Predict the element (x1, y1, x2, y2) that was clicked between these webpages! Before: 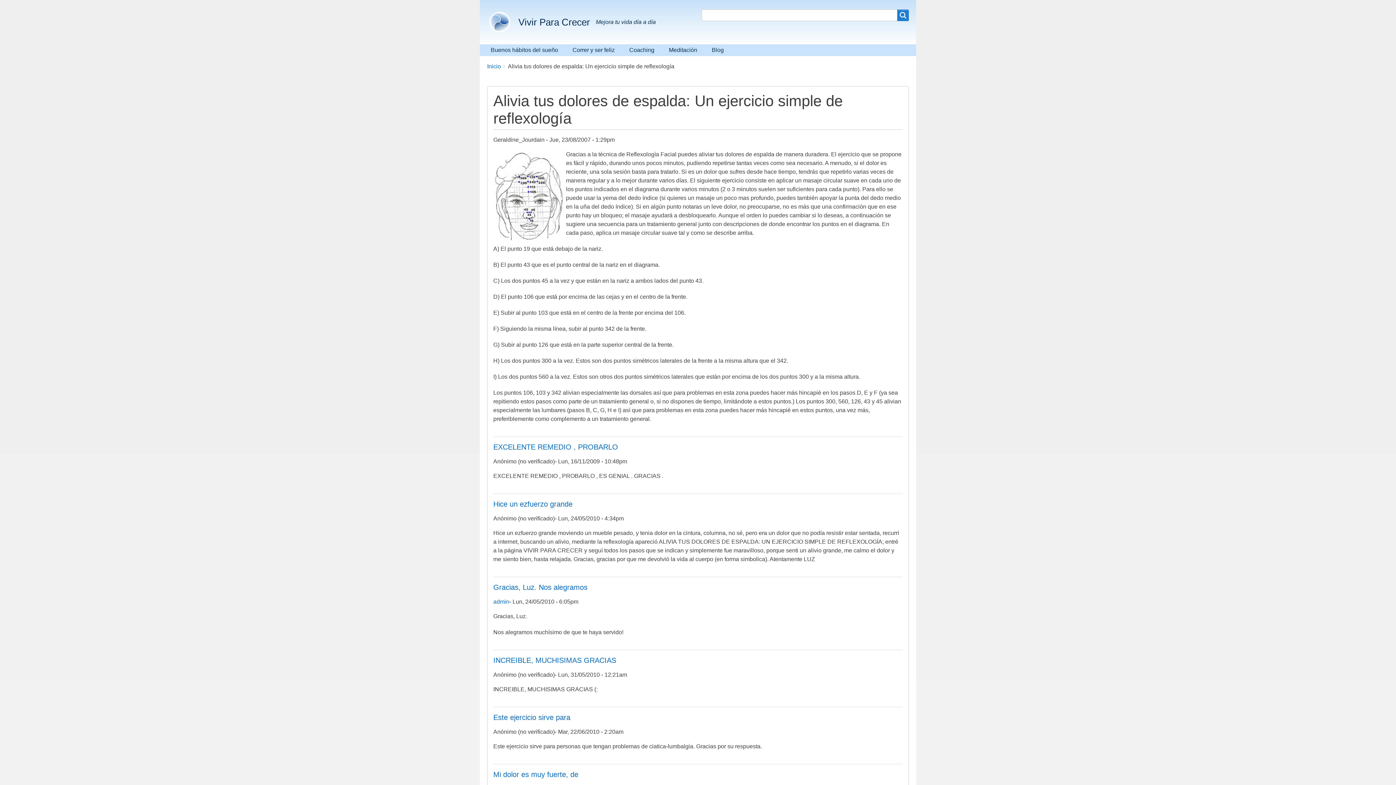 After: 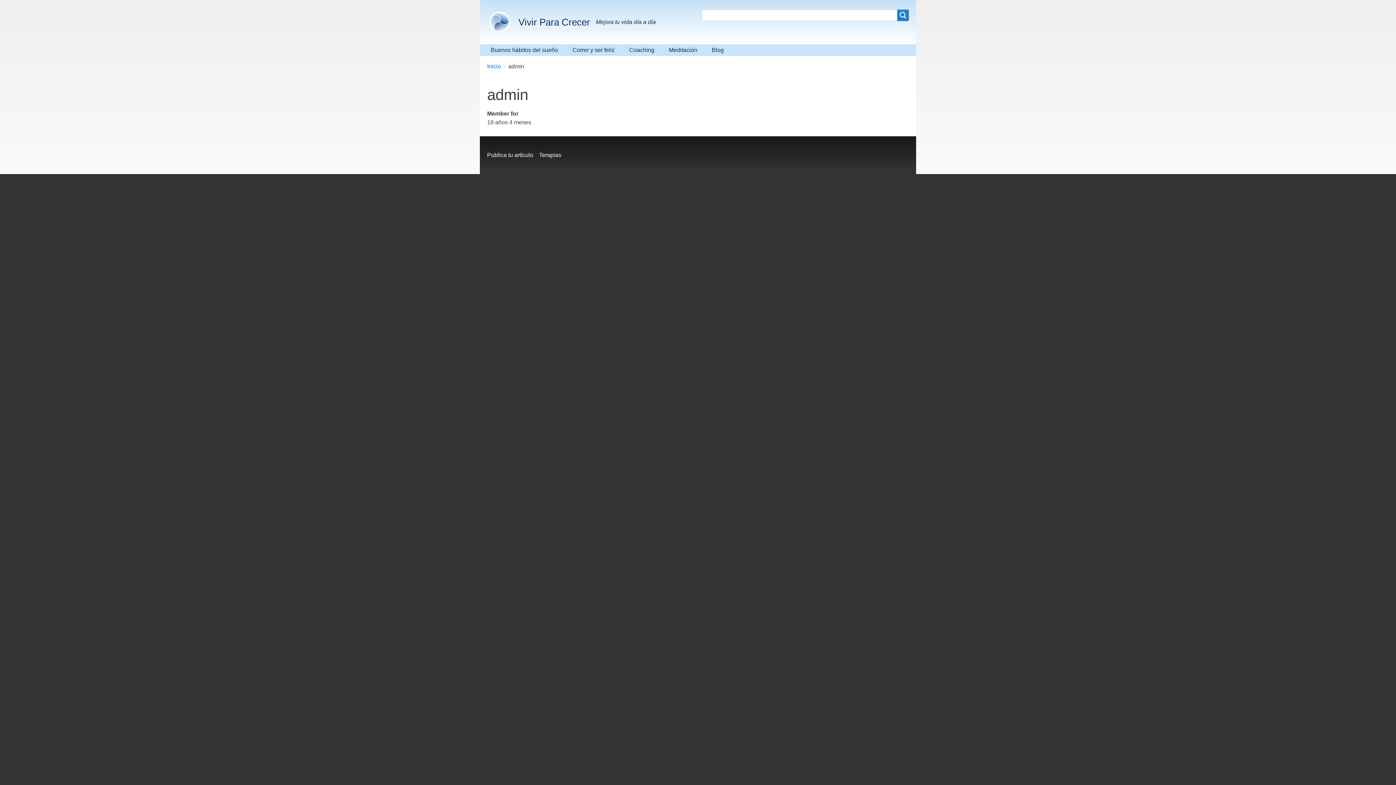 Action: bbox: (493, 598, 509, 605) label: admin